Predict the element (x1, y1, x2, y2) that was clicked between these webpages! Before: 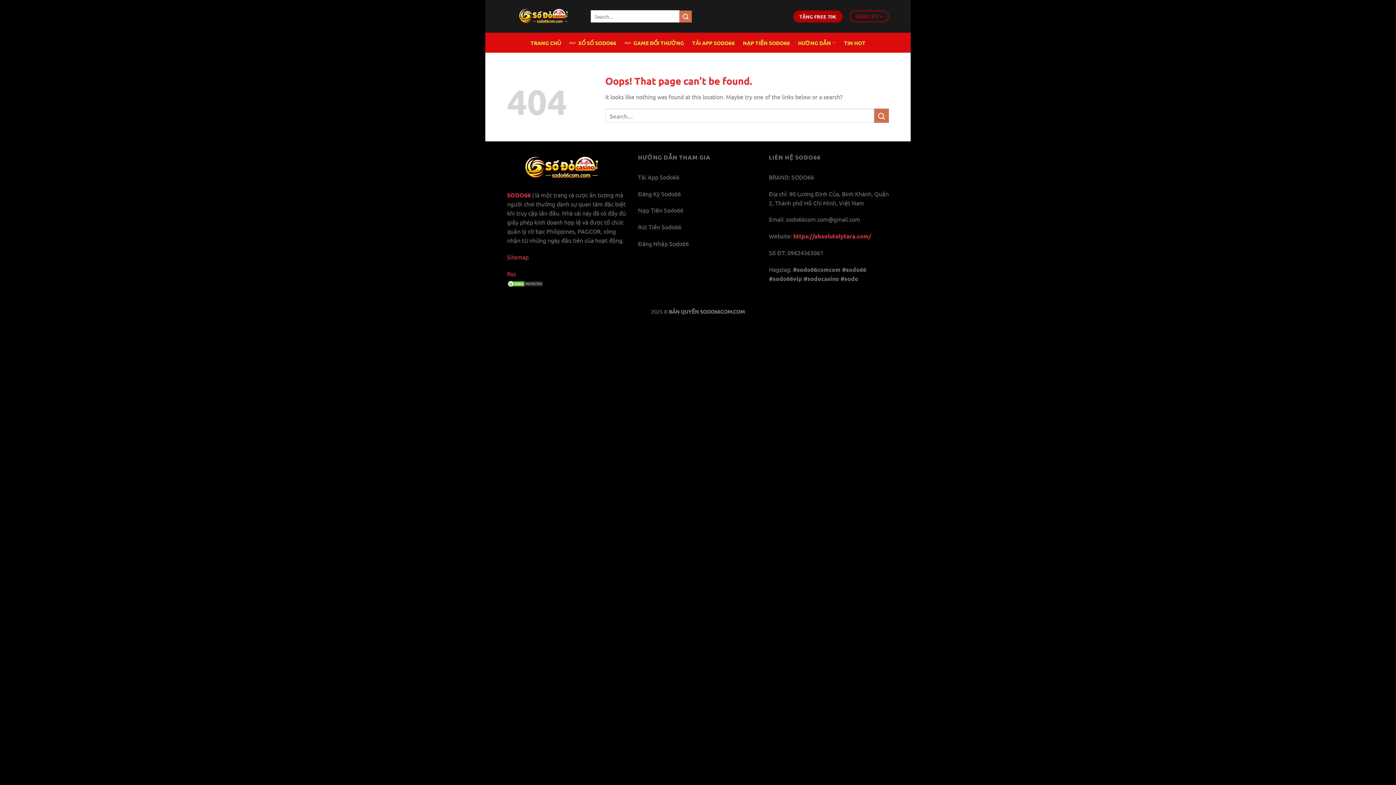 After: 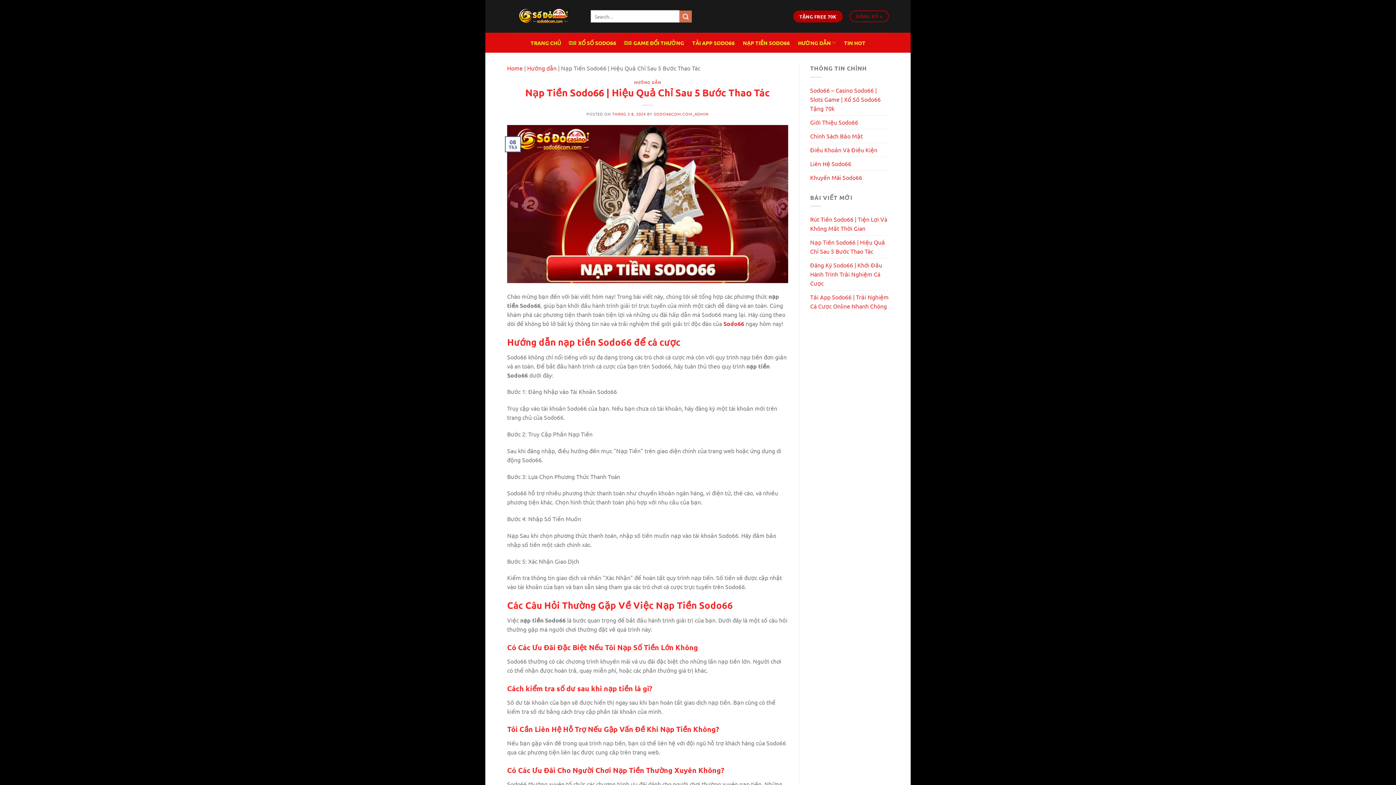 Action: bbox: (743, 36, 790, 49) label: NẠP TIỀN SODO66